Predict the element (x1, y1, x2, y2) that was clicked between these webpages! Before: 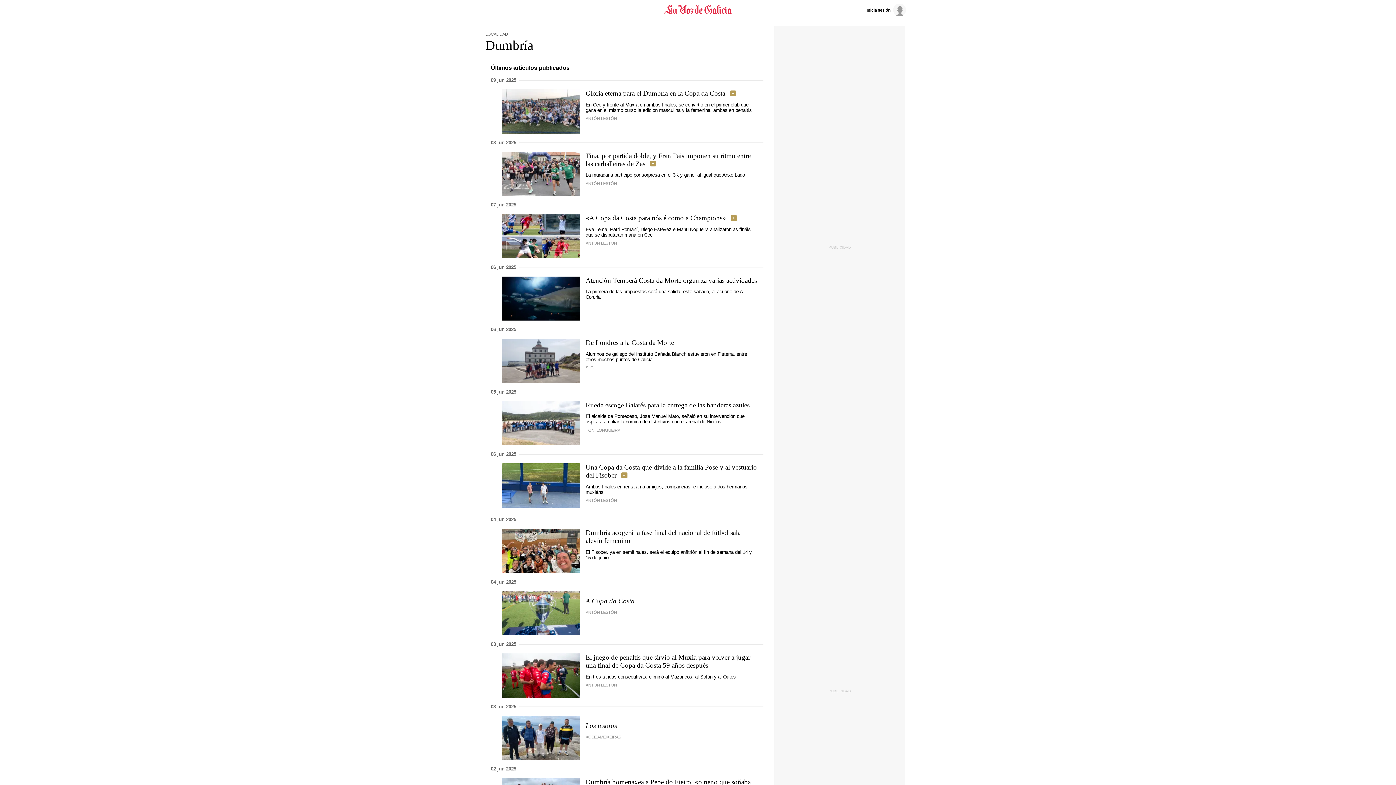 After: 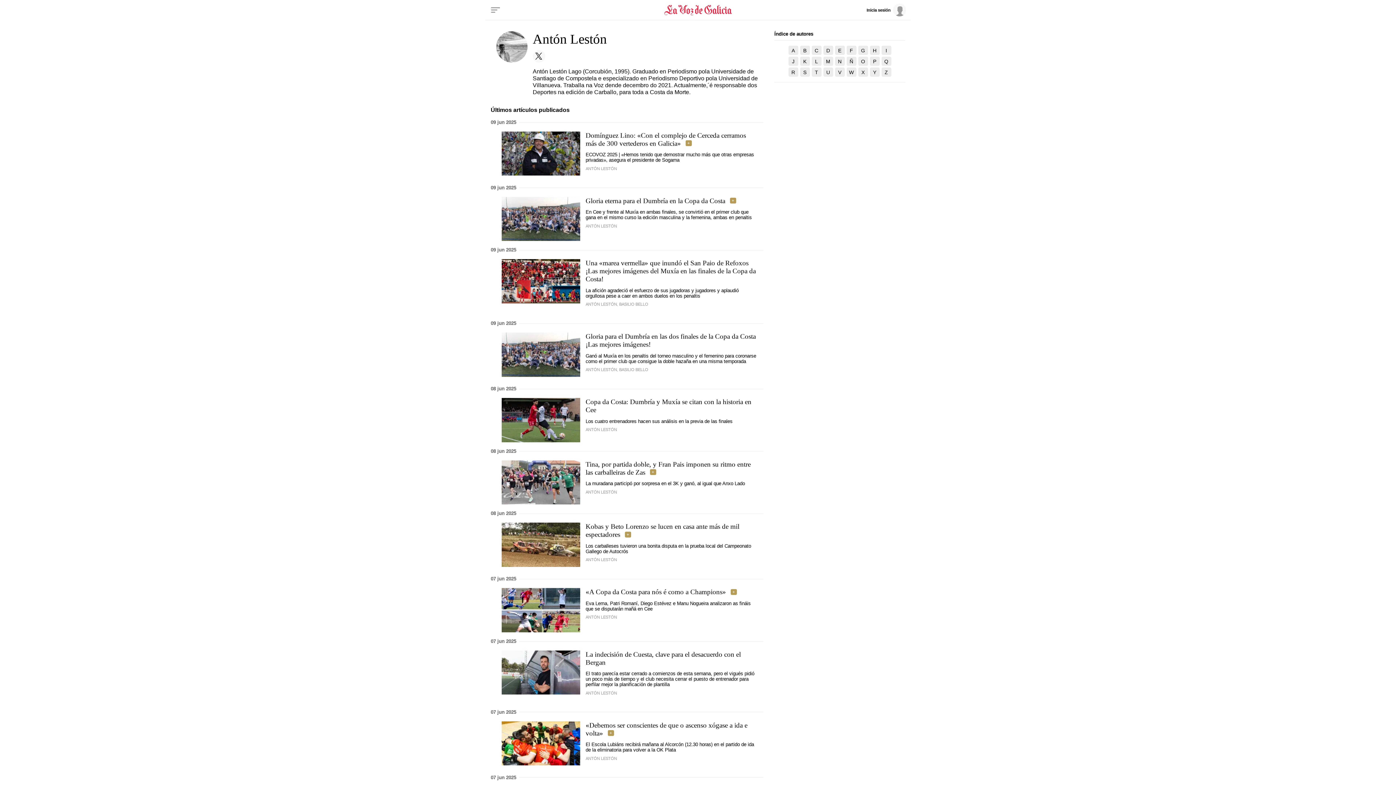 Action: bbox: (585, 181, 617, 185) label: ANTÓN LESTÓN